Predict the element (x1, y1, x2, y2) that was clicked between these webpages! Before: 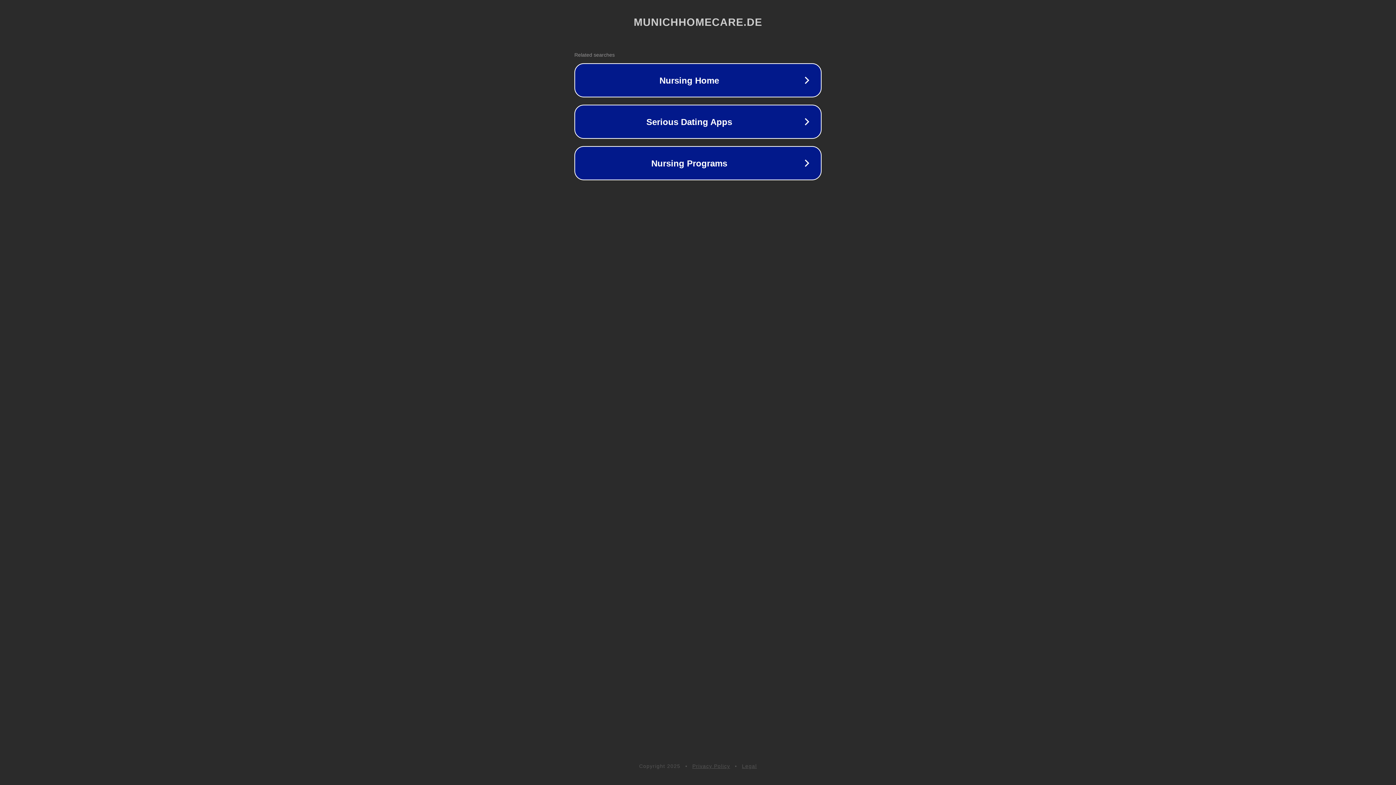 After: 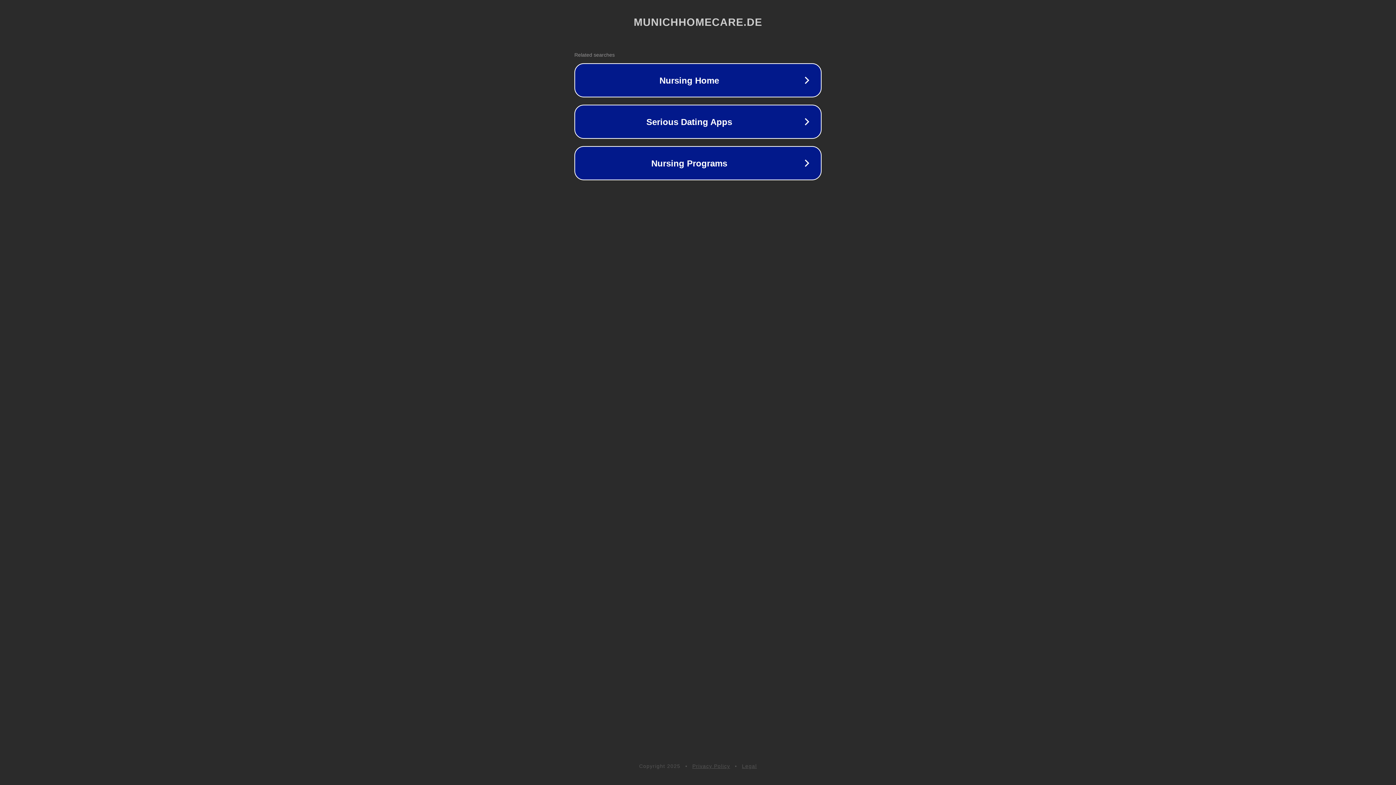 Action: bbox: (692, 763, 730, 769) label: Privacy Policy